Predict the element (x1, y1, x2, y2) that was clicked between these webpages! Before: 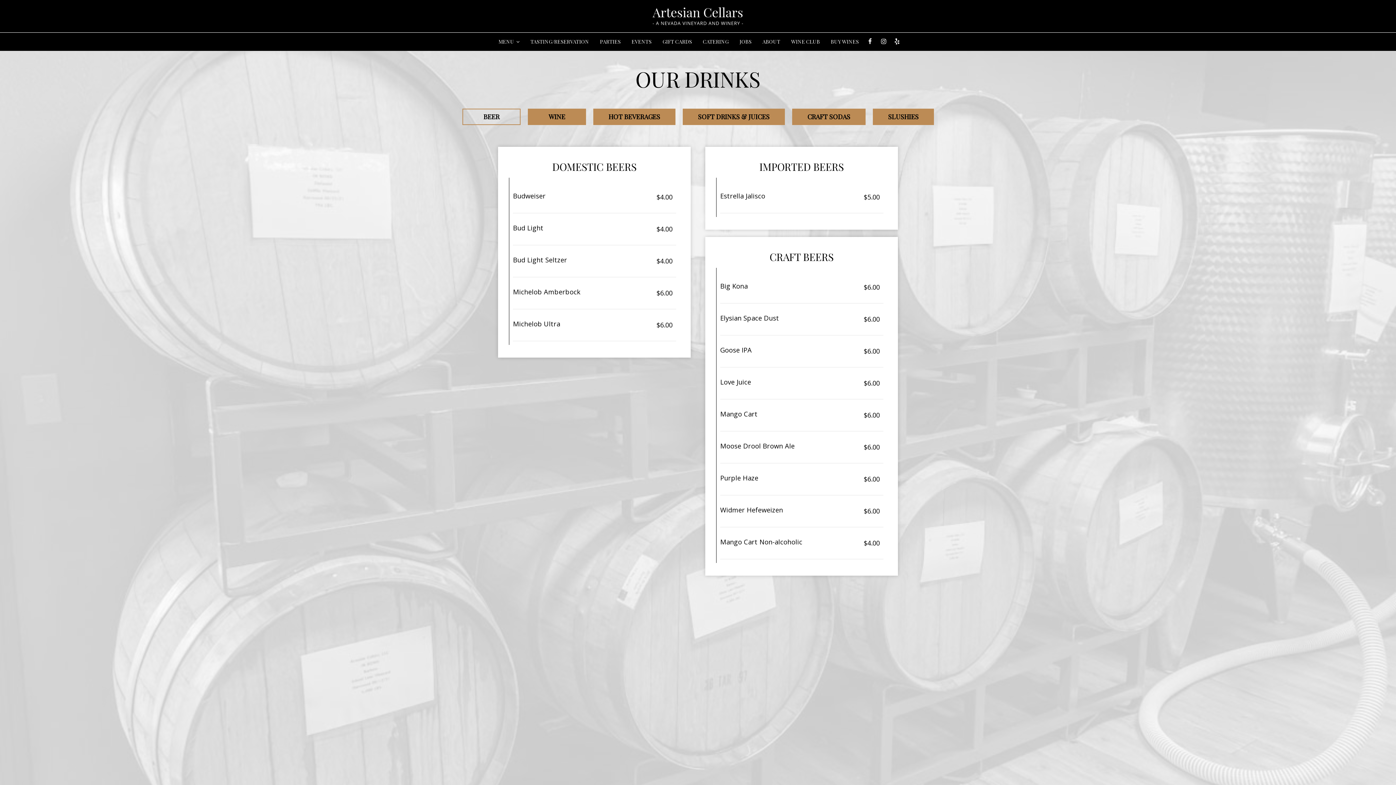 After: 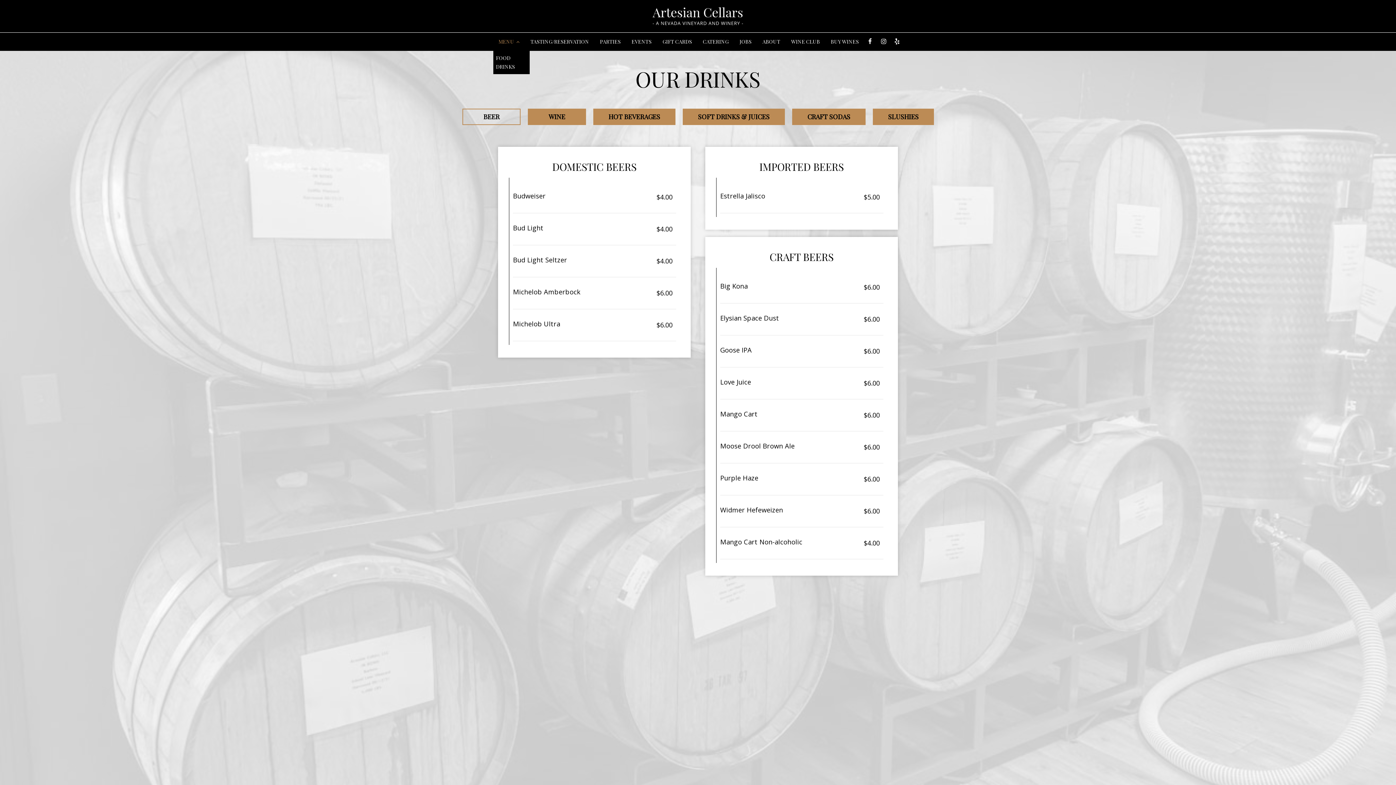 Action: bbox: (493, 38, 525, 45) label: MENU 